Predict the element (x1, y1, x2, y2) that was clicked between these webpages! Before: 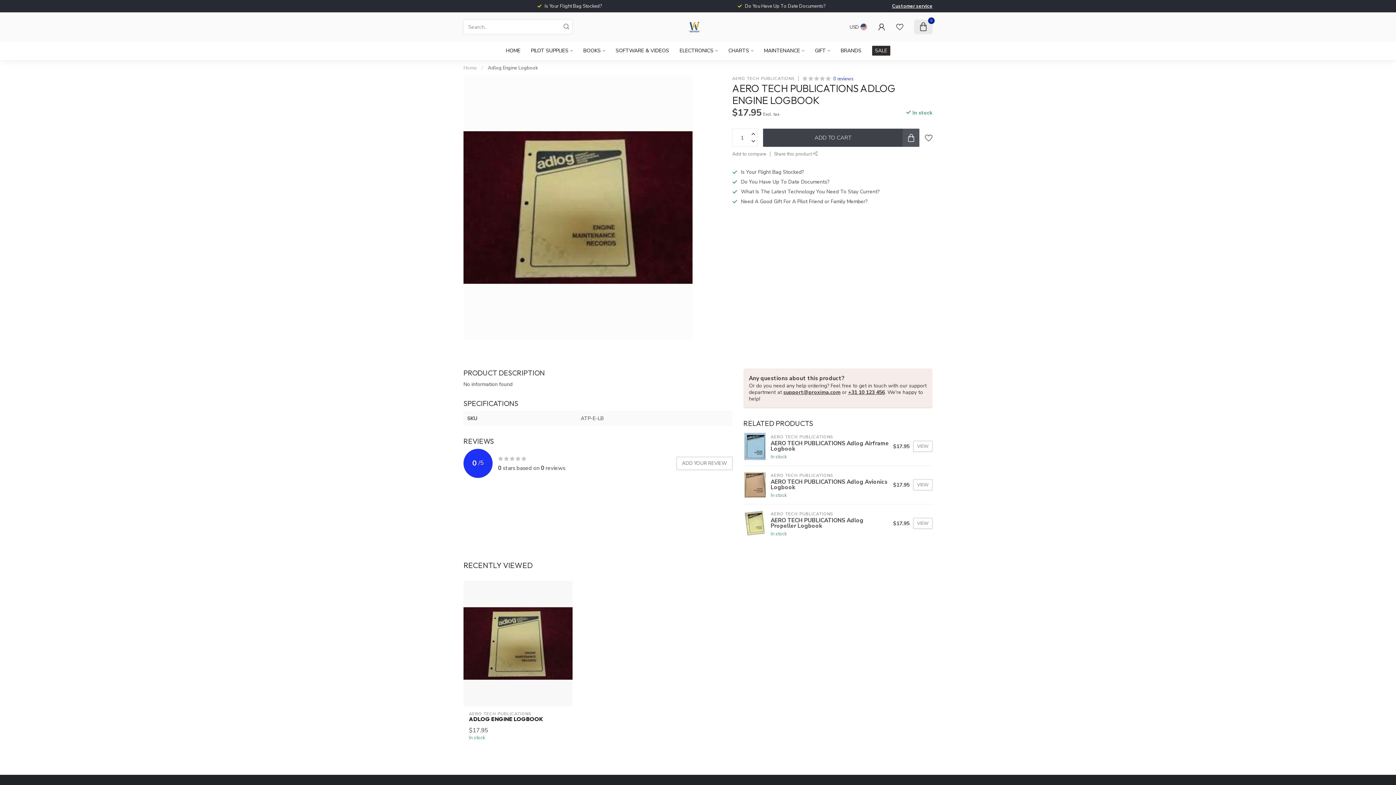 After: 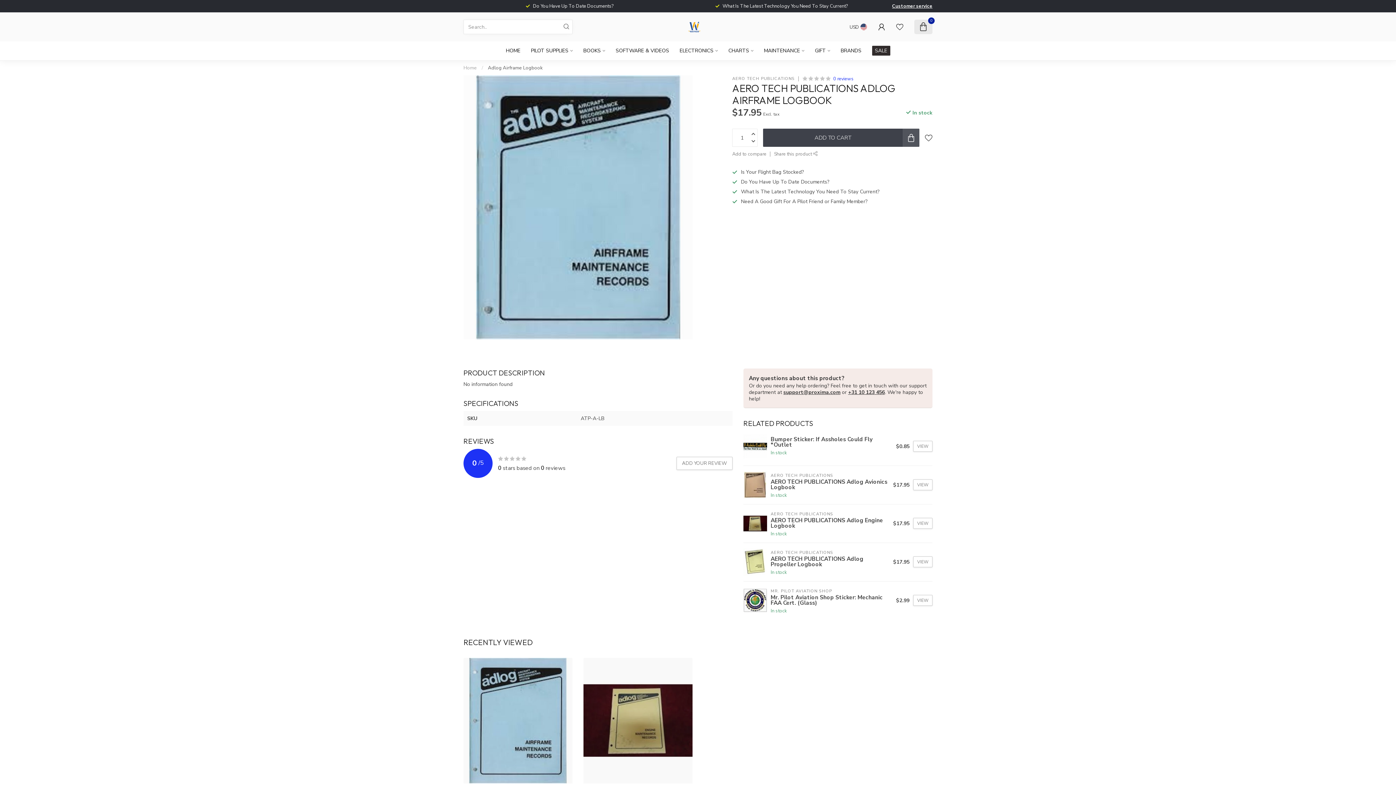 Action: bbox: (767, 433, 893, 460) label: AERO TECH PUBLICATIONS
AERO TECH PUBLICATIONS Adlog Airframe Logbook
In stock